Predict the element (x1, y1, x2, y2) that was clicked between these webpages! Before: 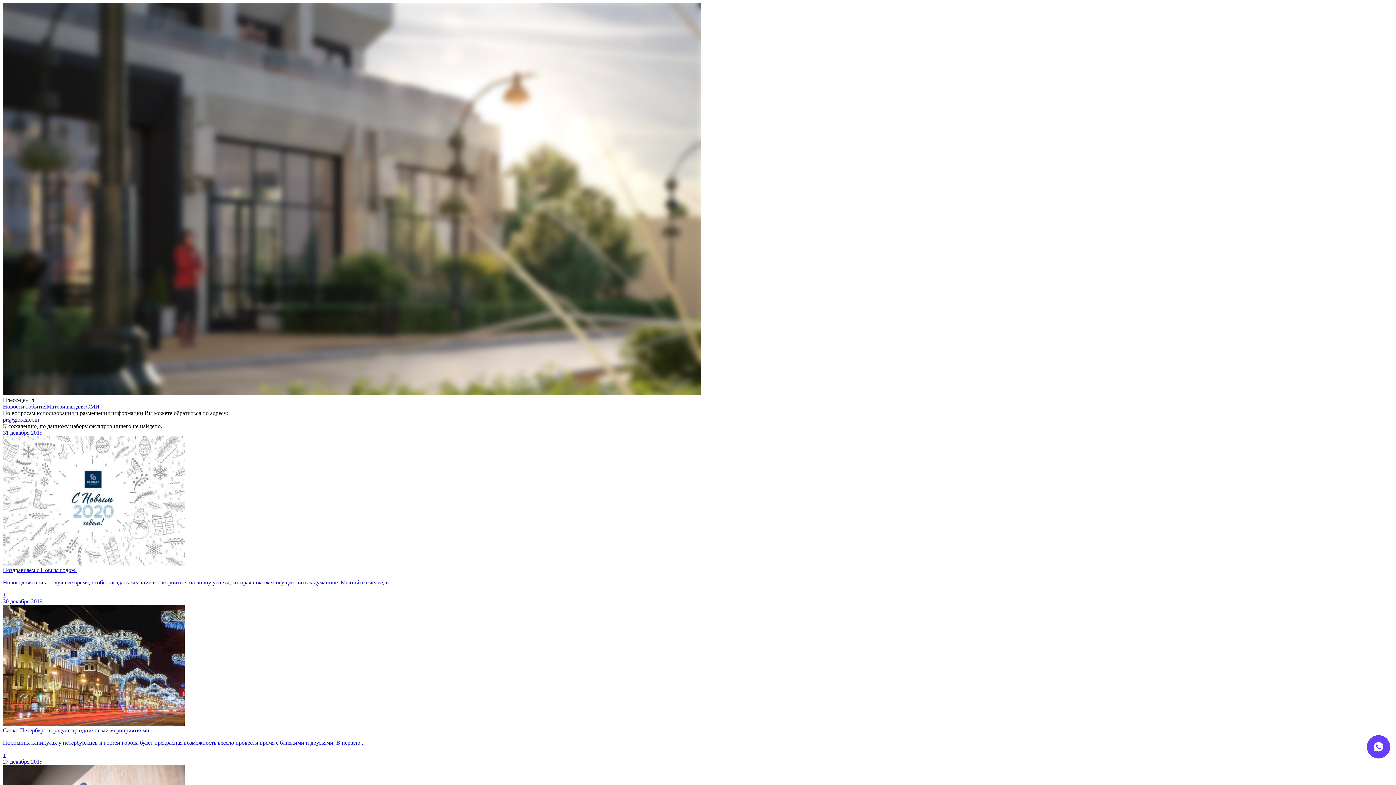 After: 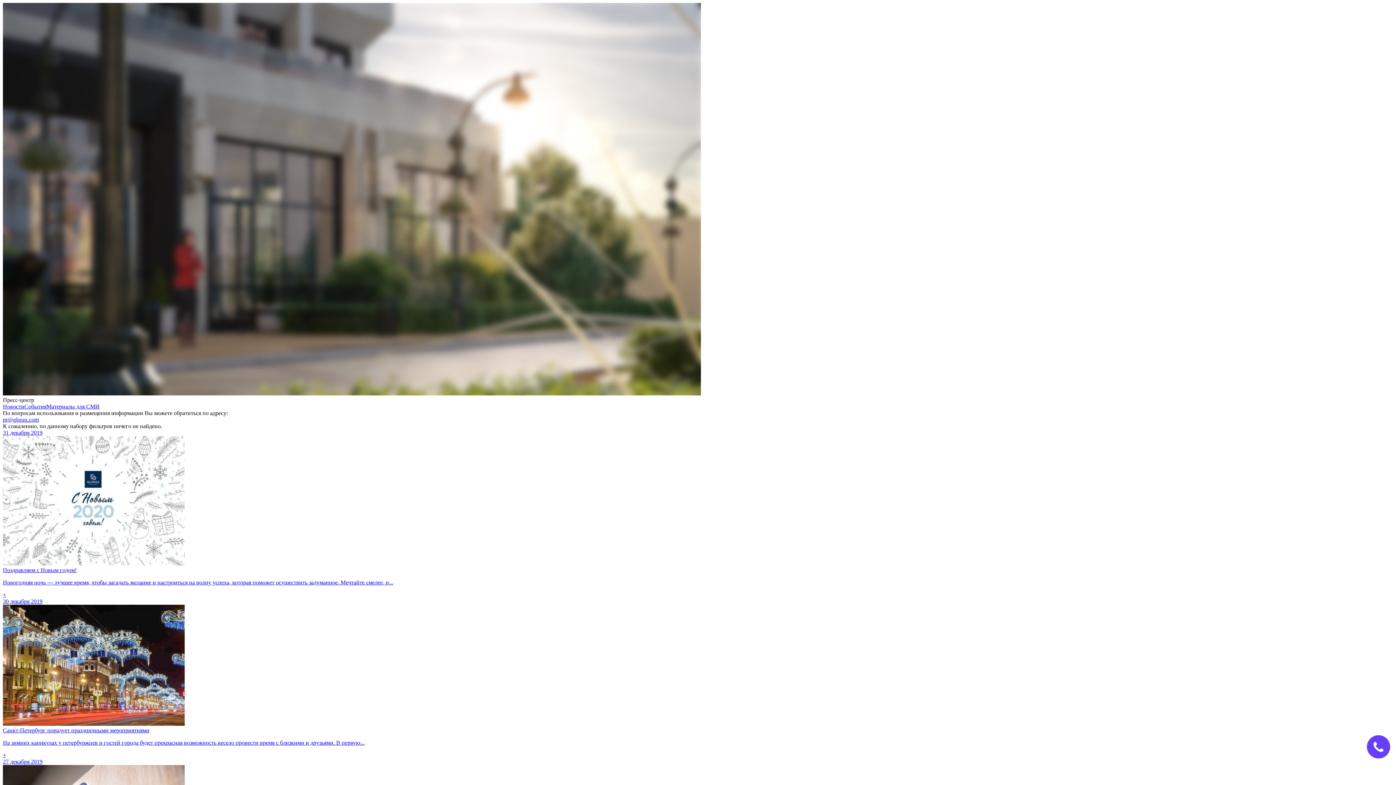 Action: bbox: (2, 429, 1393, 598) label: 31 декабря 2019
Поздравляем с Новым годом!

Новогодняя ночь — лучшее время, чтобы загадать желание и настроиться на волну успеха, которая поможет осуществить задуманное. Мечтайте смелее, и...

+